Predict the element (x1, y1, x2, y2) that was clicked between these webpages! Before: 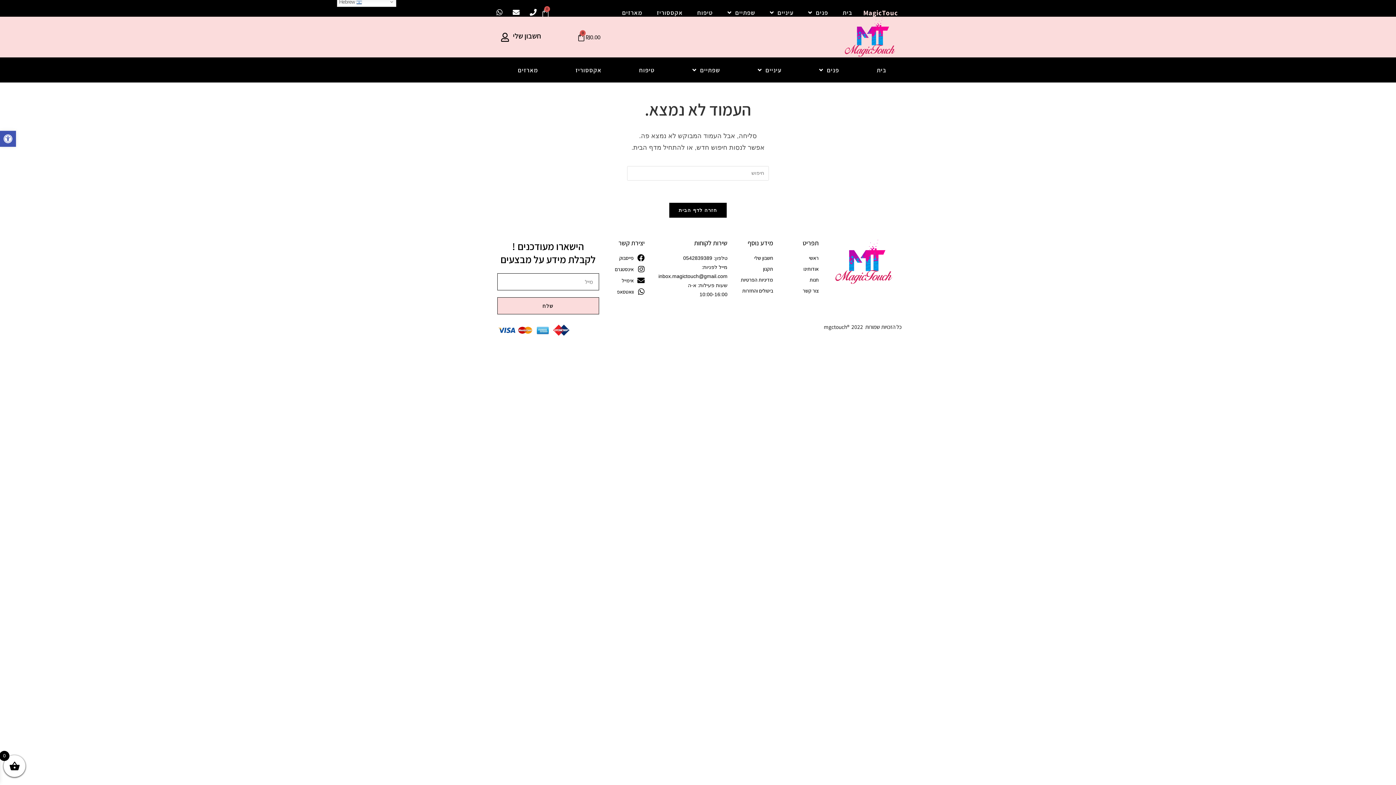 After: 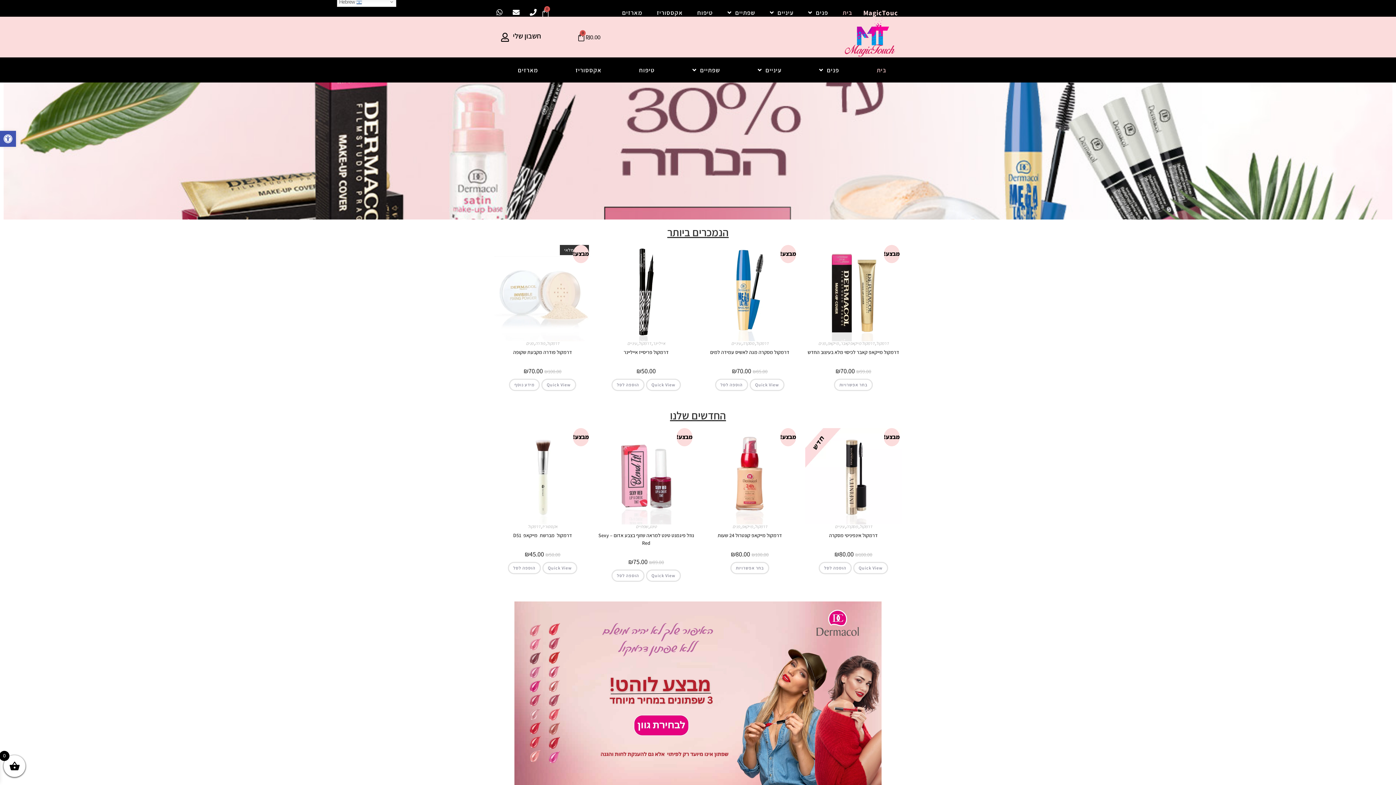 Action: bbox: (835, 17, 904, 56)